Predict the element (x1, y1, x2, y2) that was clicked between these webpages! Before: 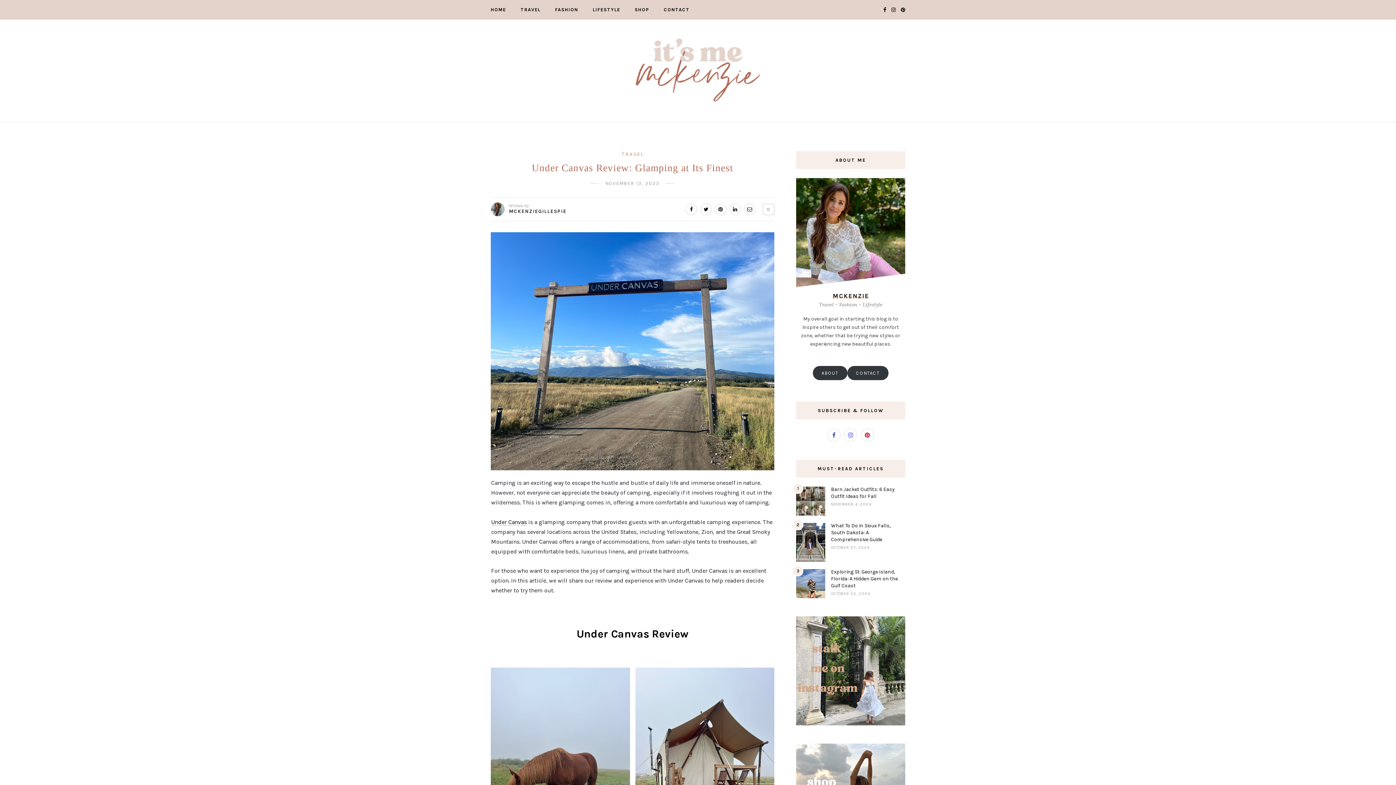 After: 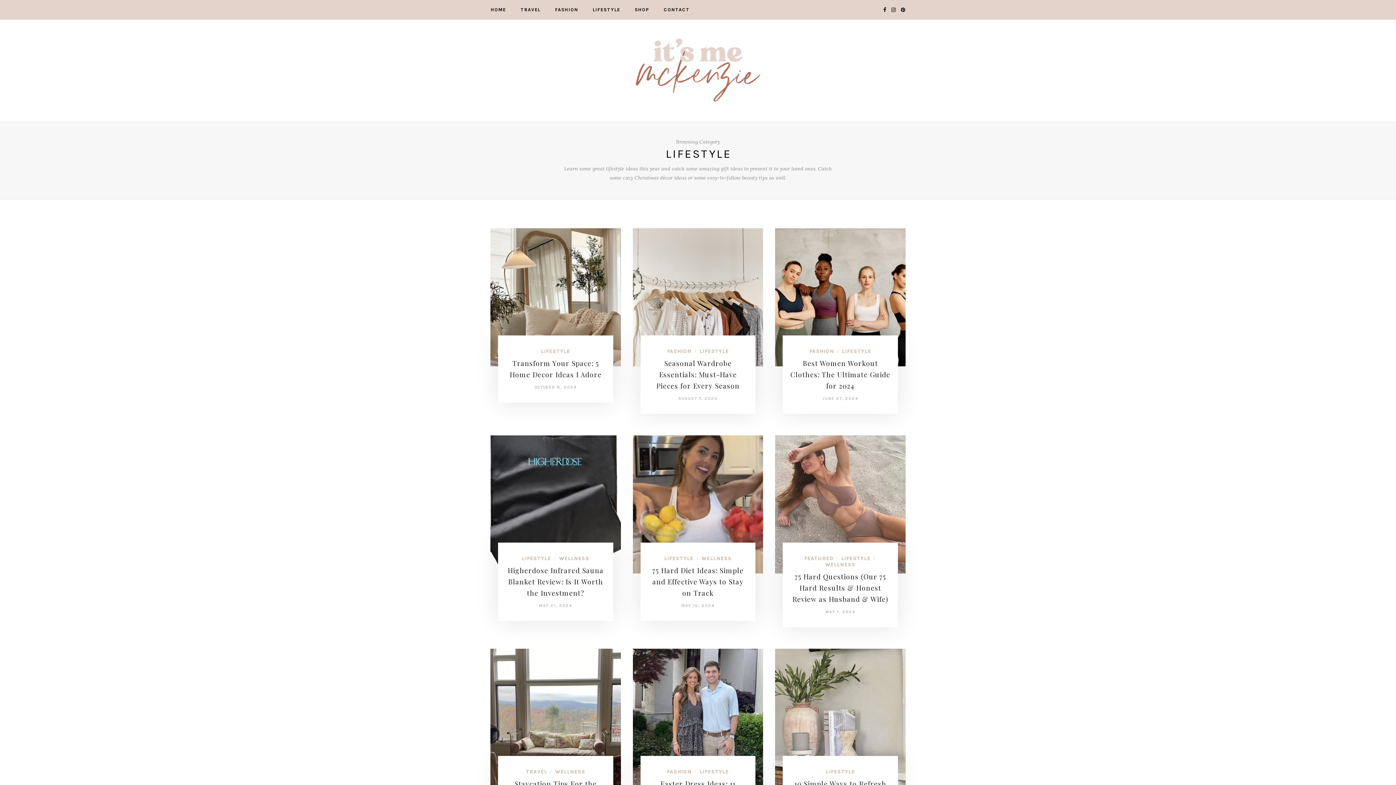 Action: label: LIFESTYLE bbox: (592, 0, 620, 19)